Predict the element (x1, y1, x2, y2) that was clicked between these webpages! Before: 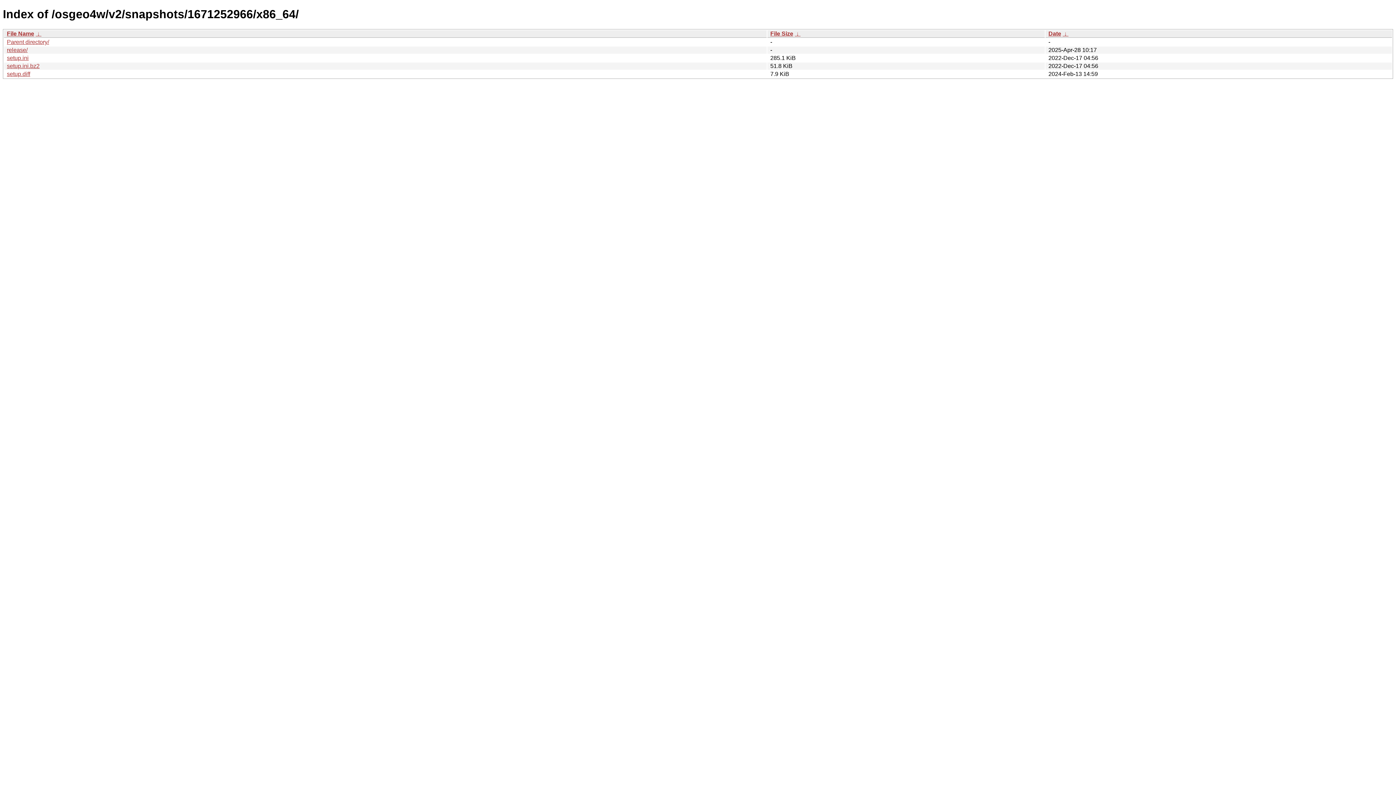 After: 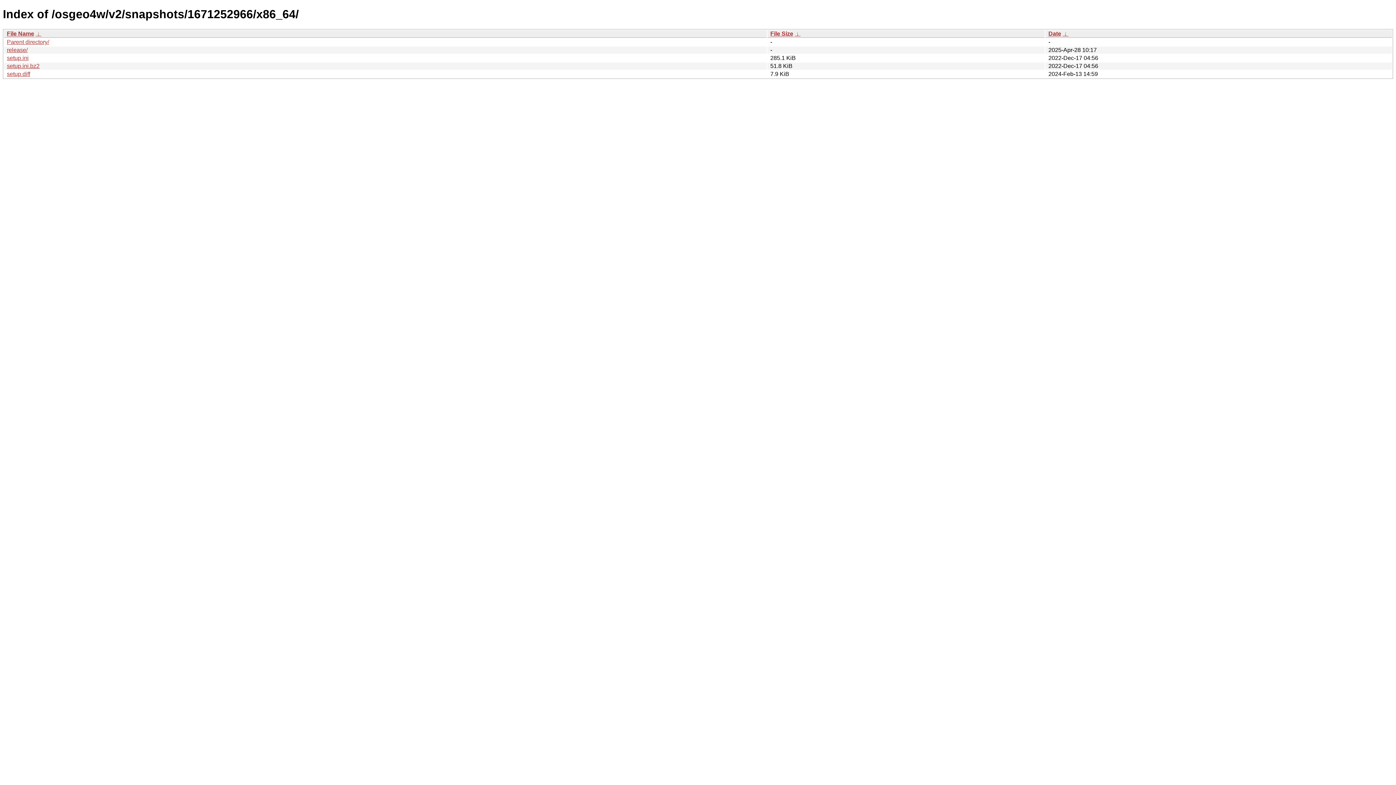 Action: bbox: (1048, 30, 1061, 36) label: Date